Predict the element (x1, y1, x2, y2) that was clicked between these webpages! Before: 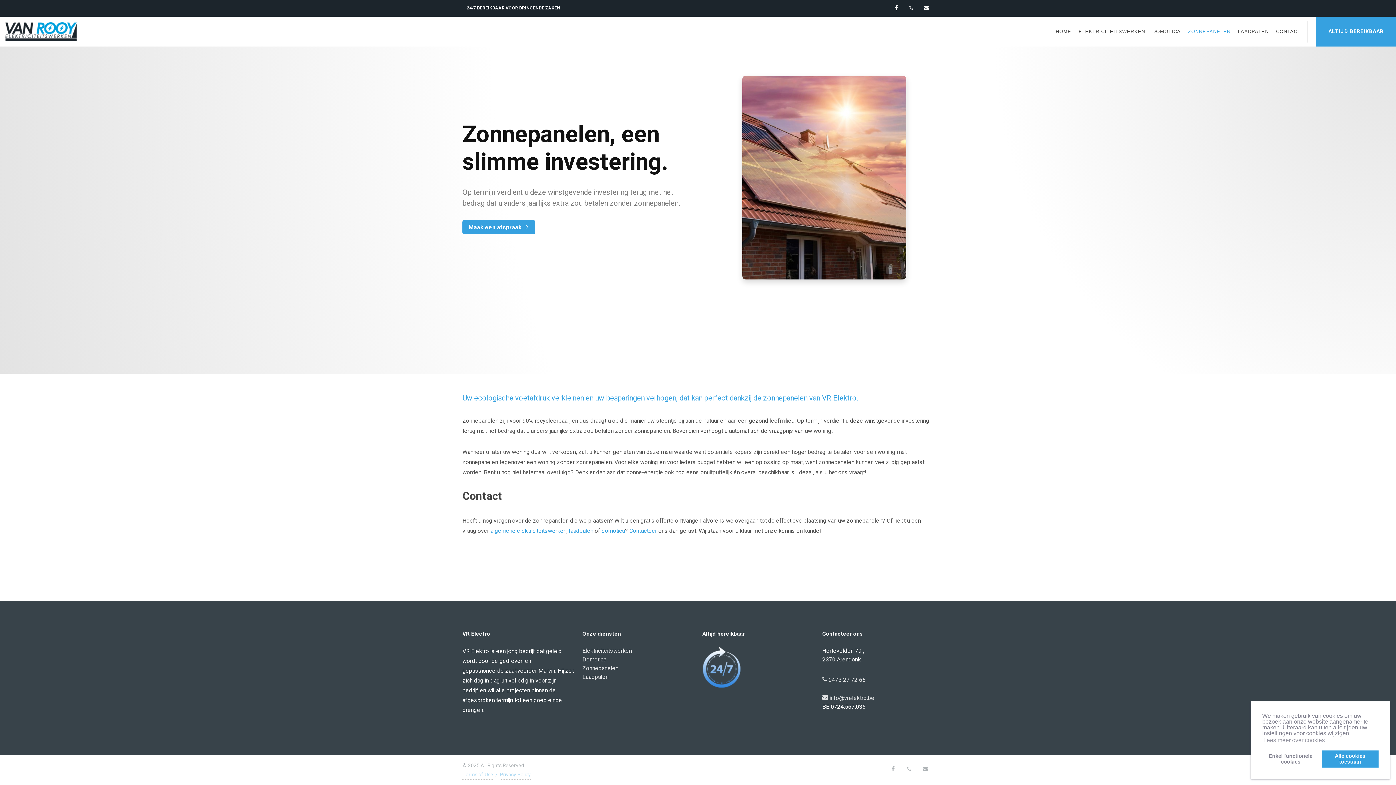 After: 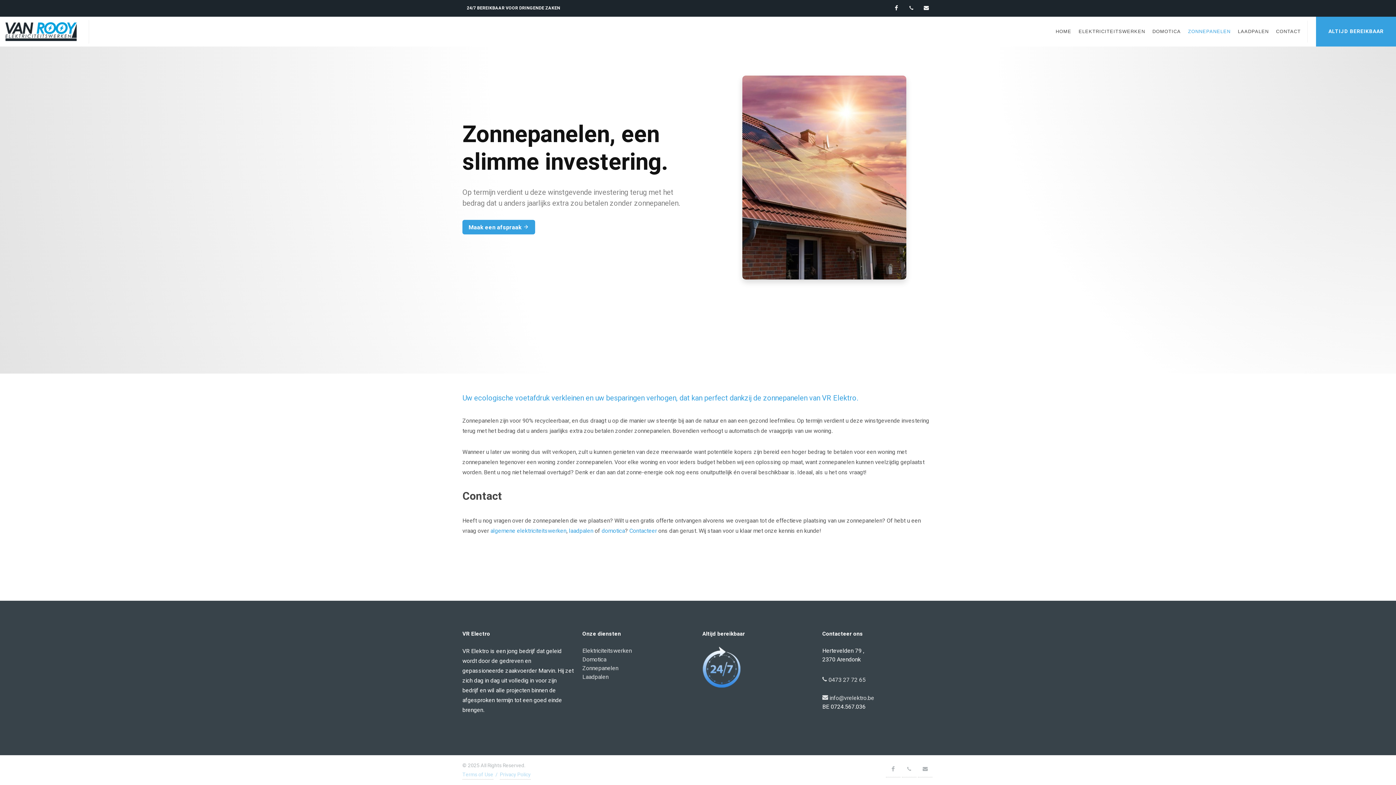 Action: bbox: (1322, 750, 1378, 768) label: allow cookies